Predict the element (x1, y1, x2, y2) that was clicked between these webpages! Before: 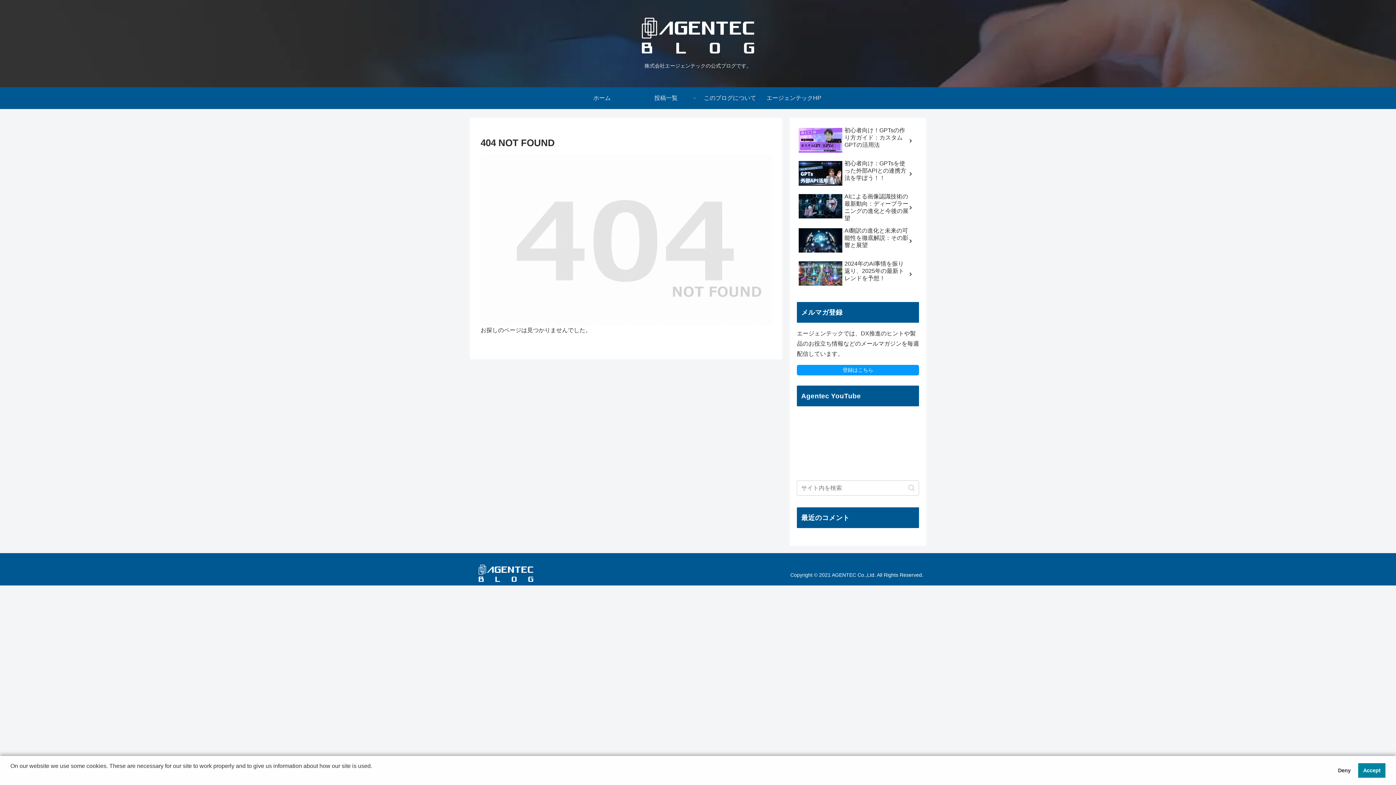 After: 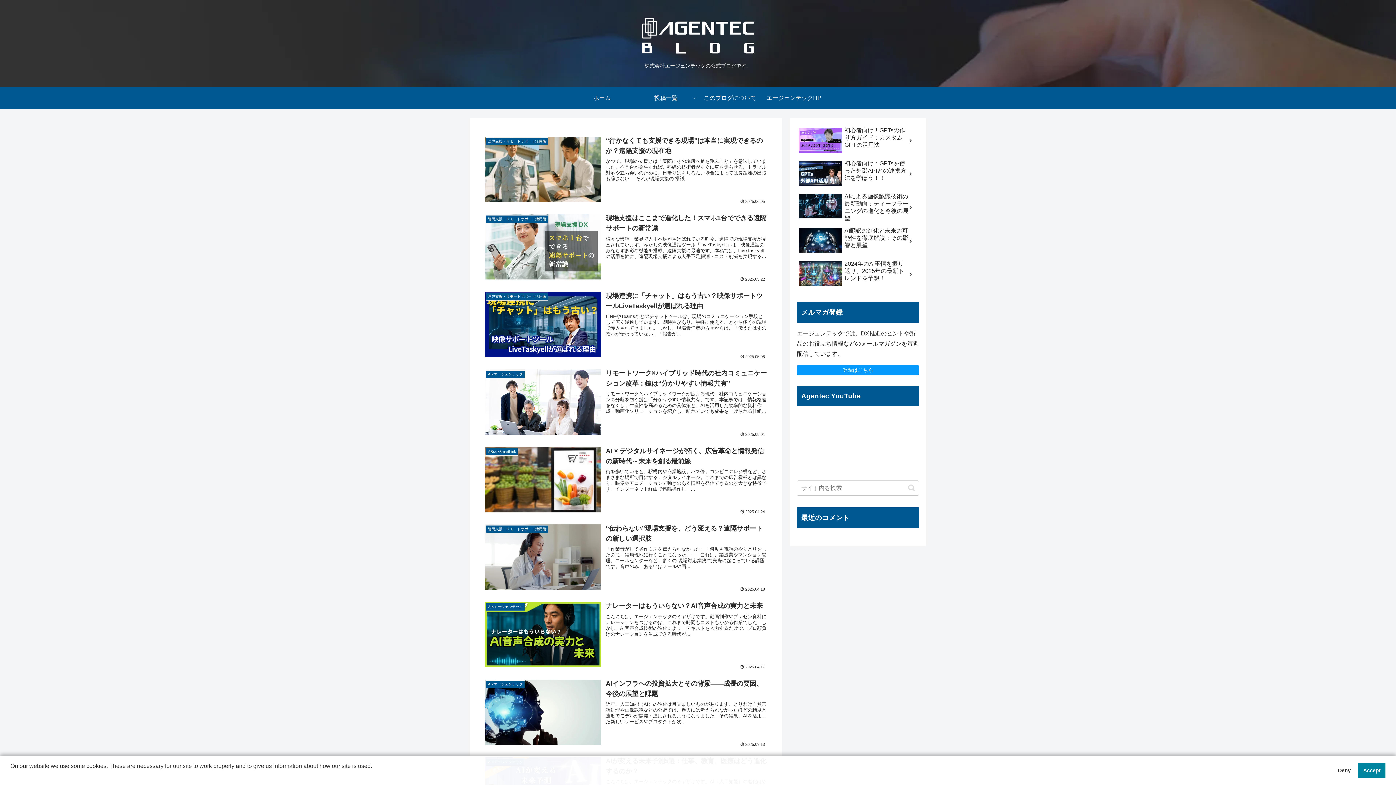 Action: bbox: (472, 564, 539, 582)